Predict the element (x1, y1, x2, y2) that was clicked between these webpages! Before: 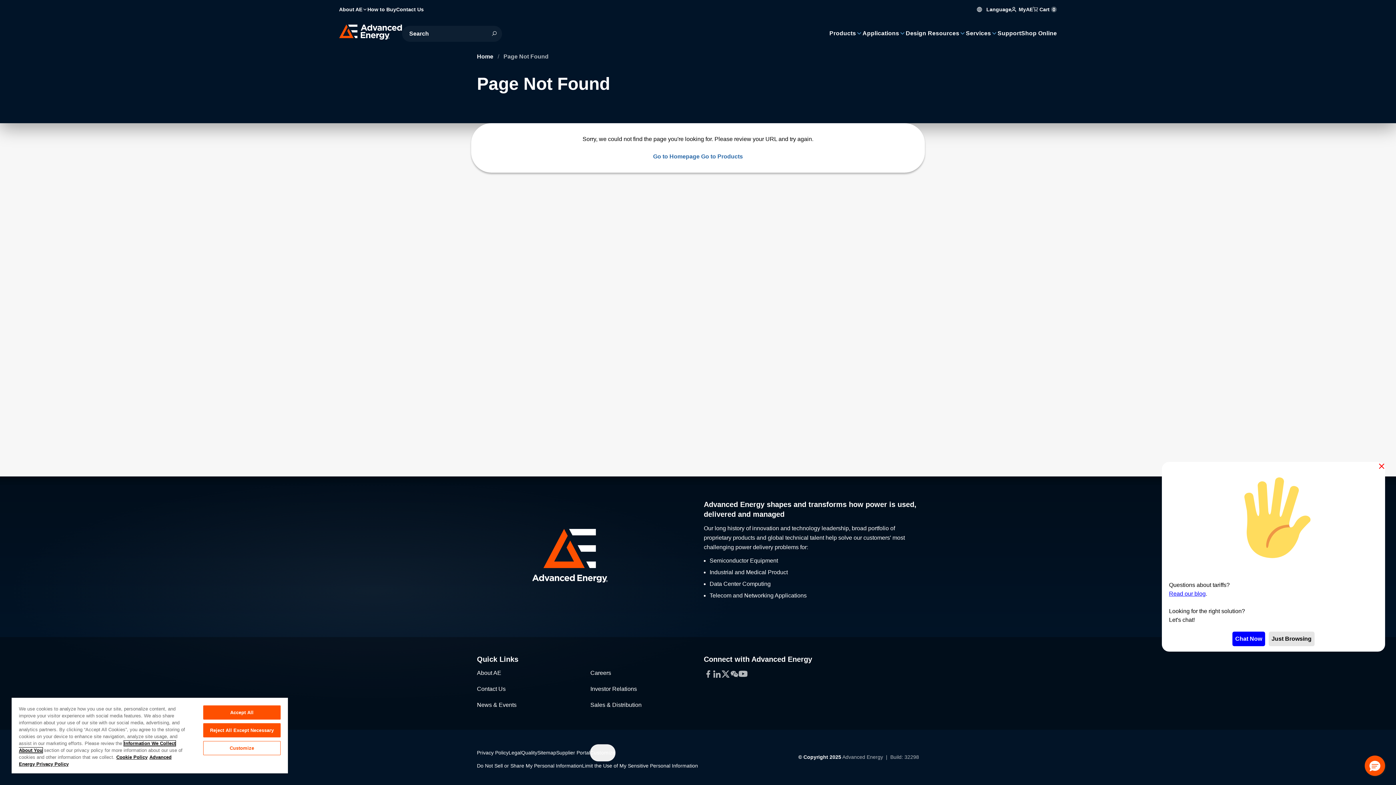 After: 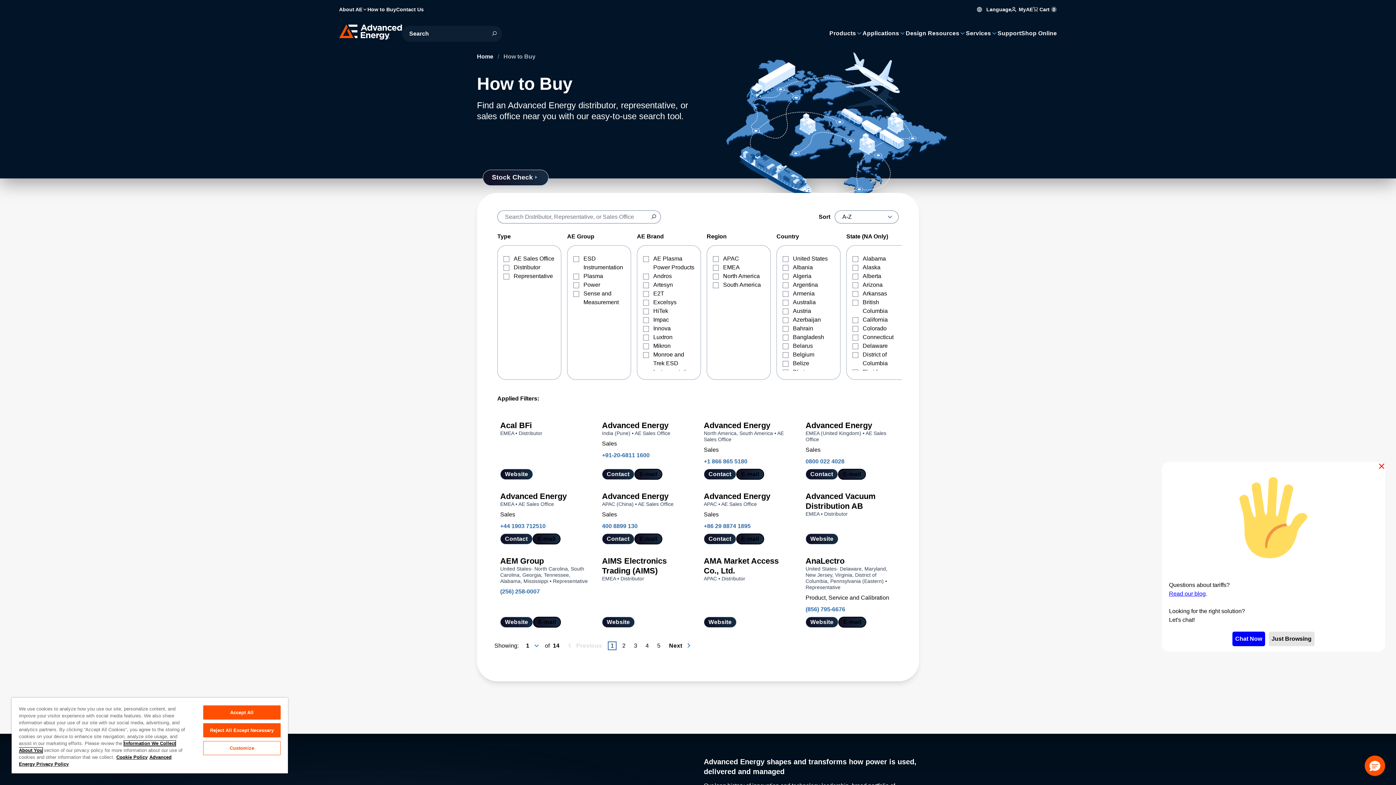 Action: label: Sales & Distribution bbox: (590, 702, 641, 708)